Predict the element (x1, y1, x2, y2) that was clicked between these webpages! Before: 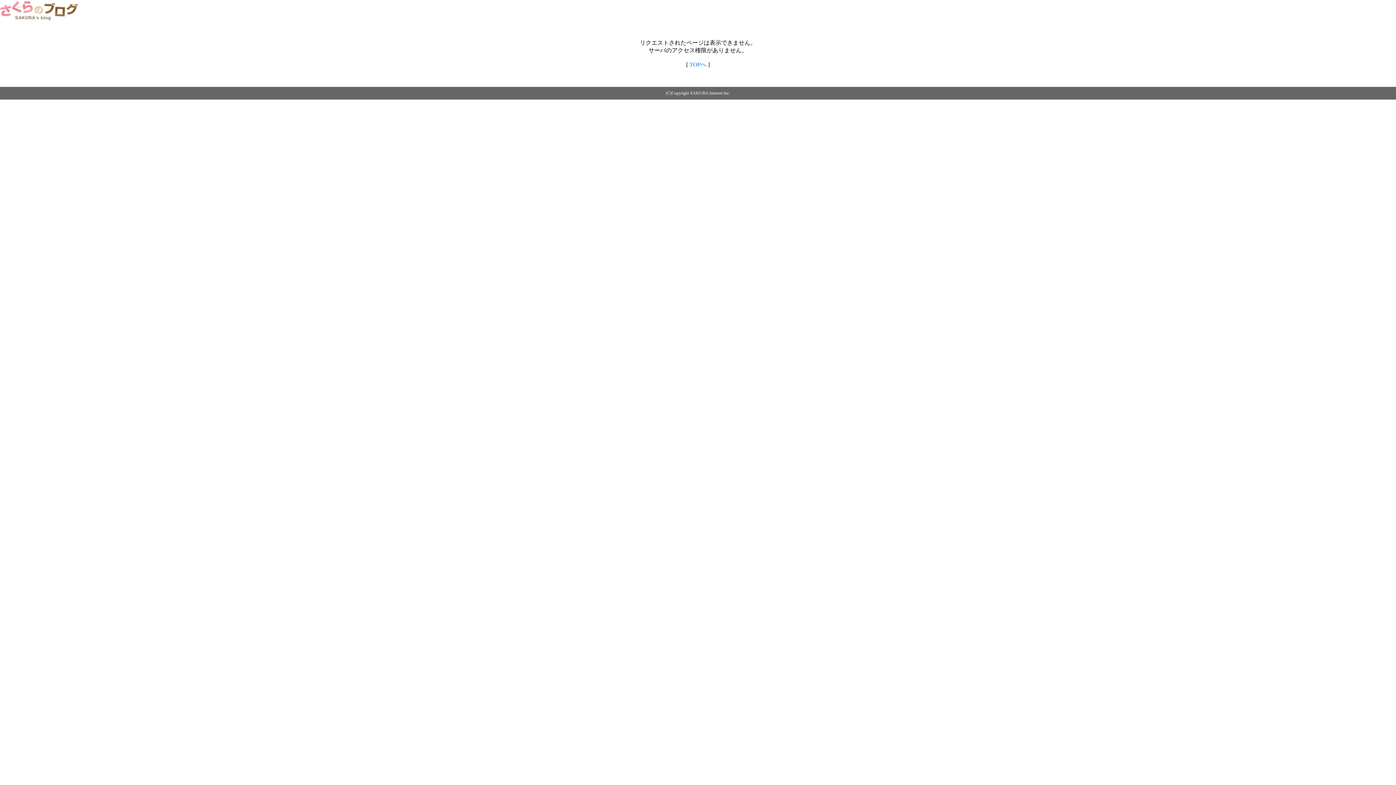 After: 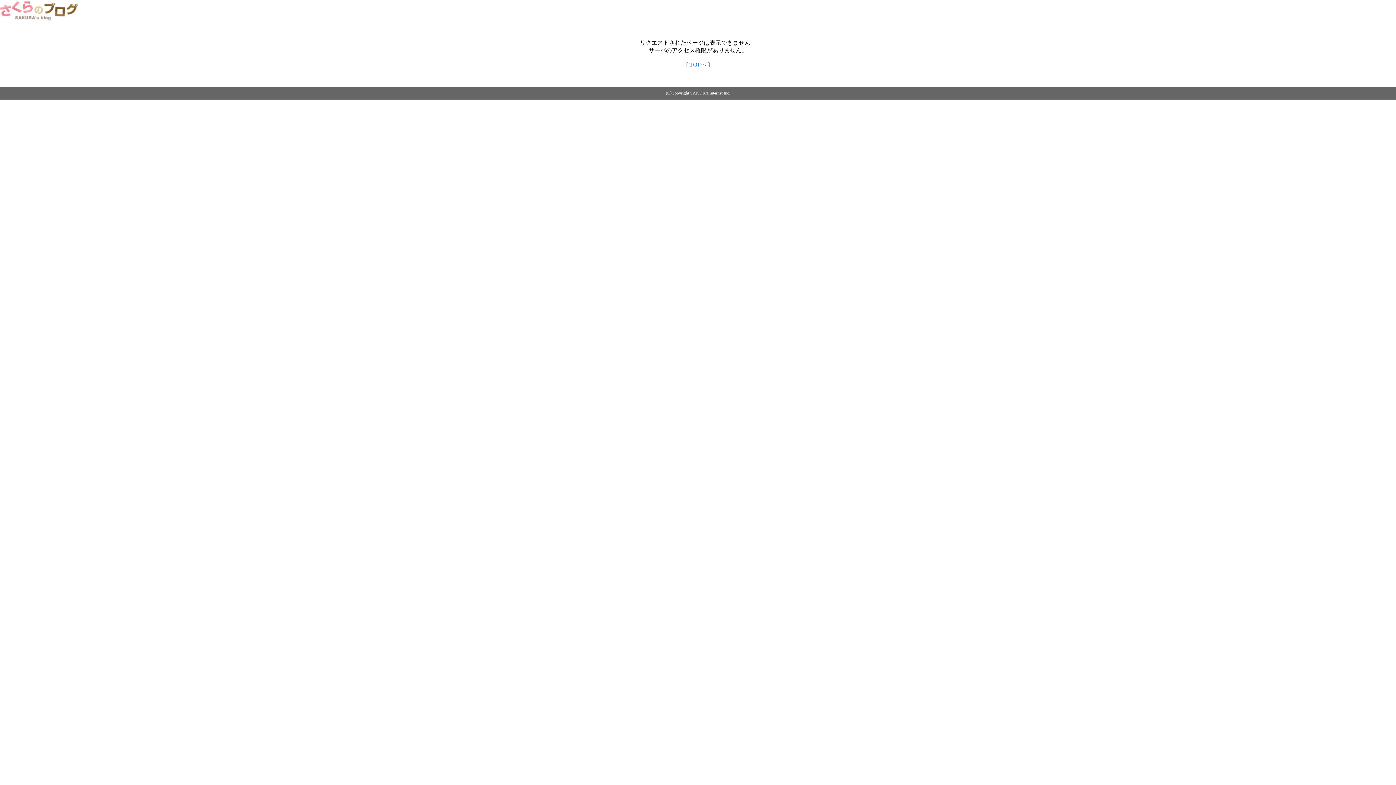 Action: bbox: (689, 61, 706, 67) label: TOPへ